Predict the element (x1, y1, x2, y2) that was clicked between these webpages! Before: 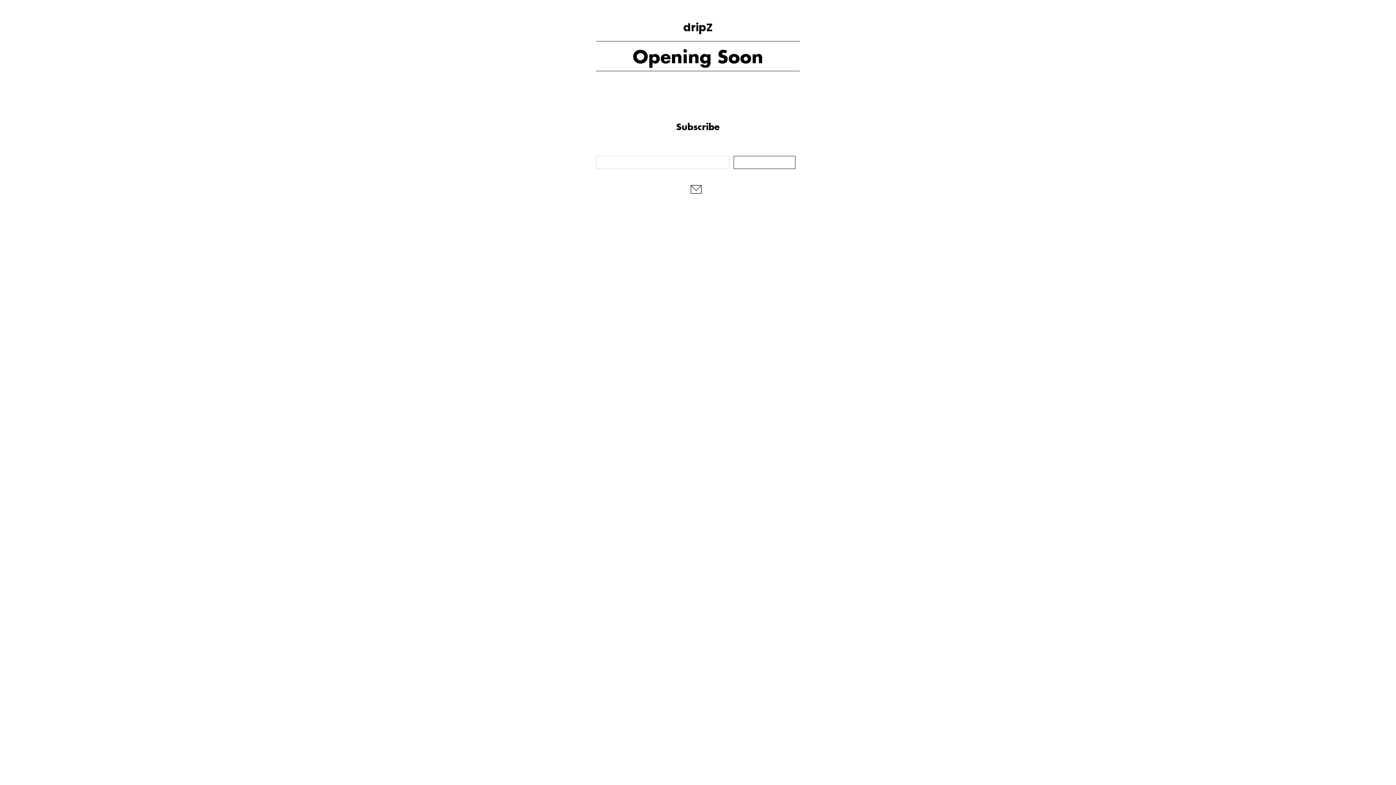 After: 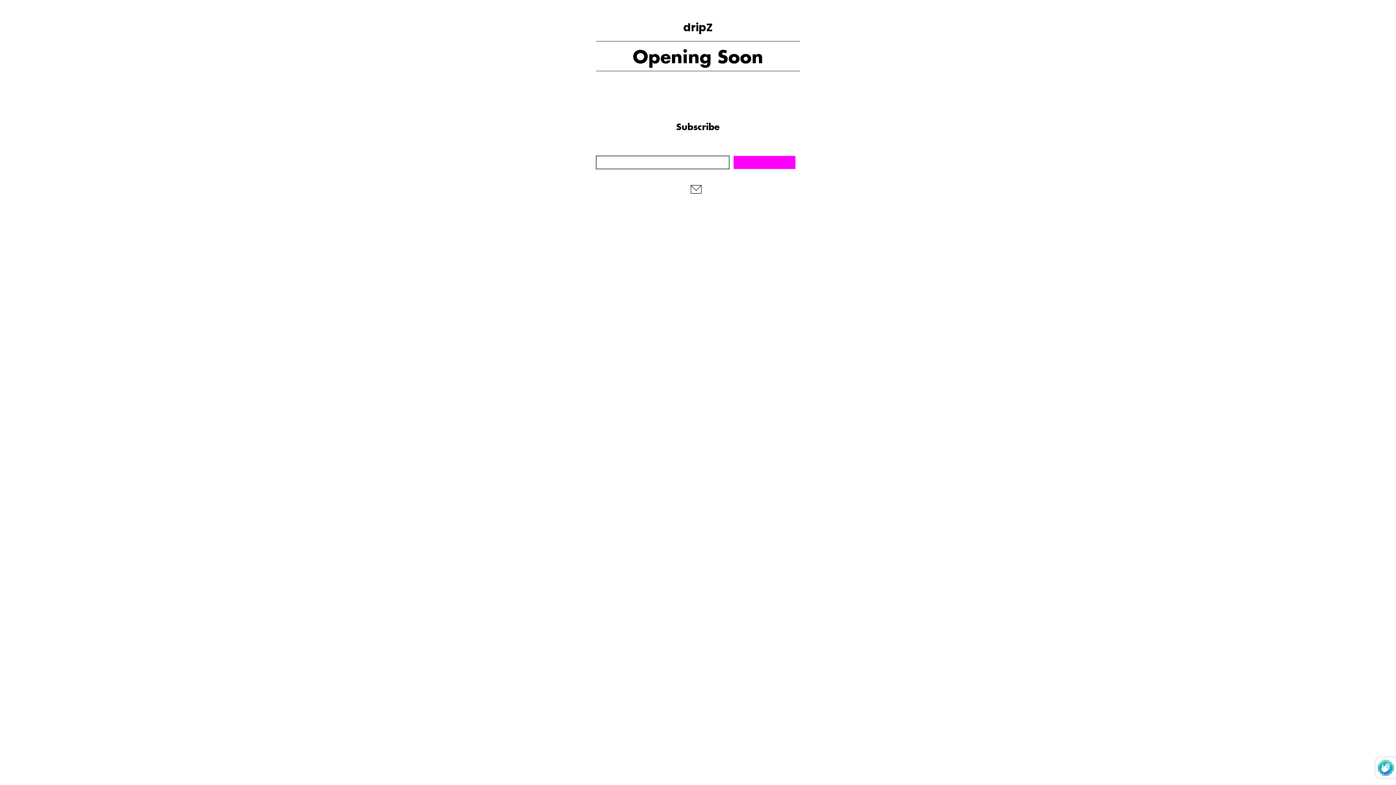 Action: label: GIVE ME $10 OFF bbox: (733, 156, 795, 169)